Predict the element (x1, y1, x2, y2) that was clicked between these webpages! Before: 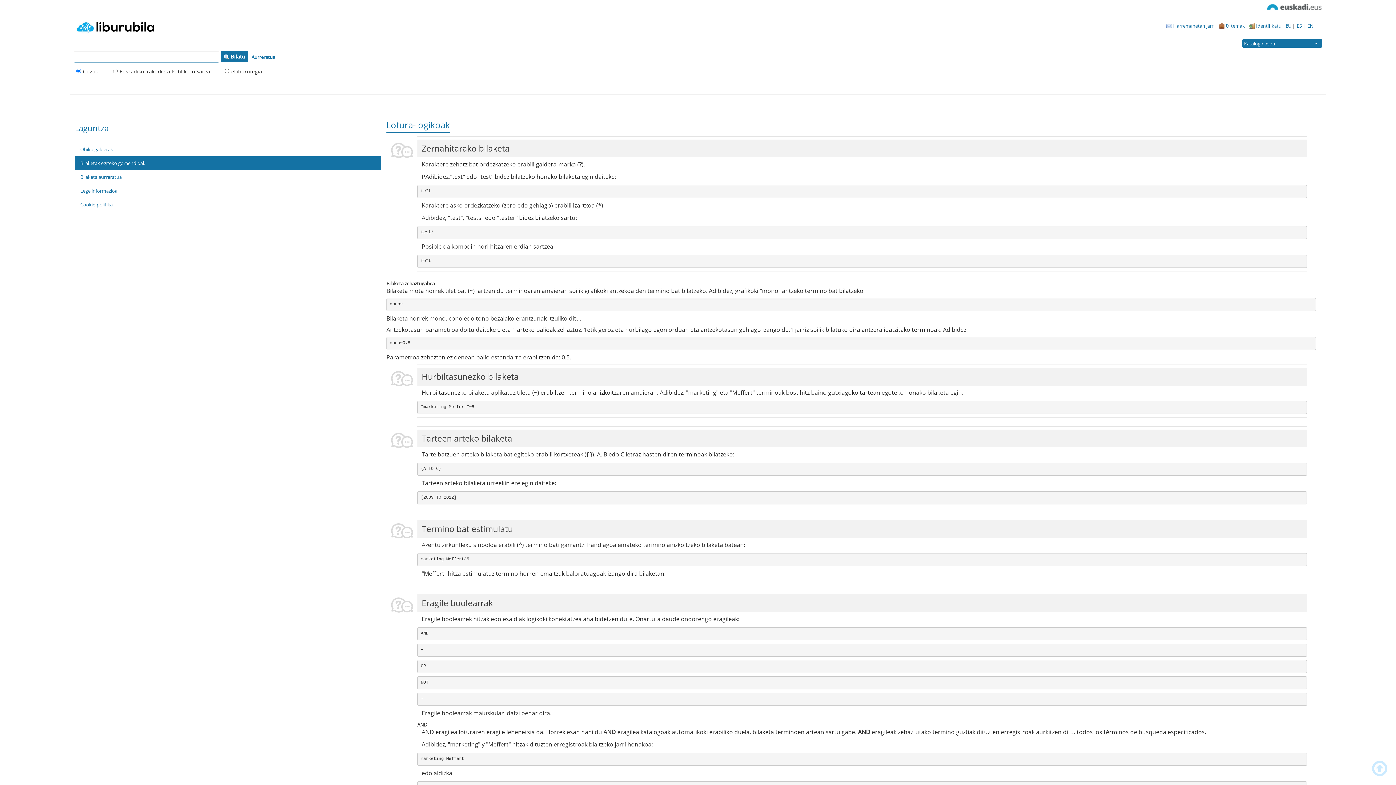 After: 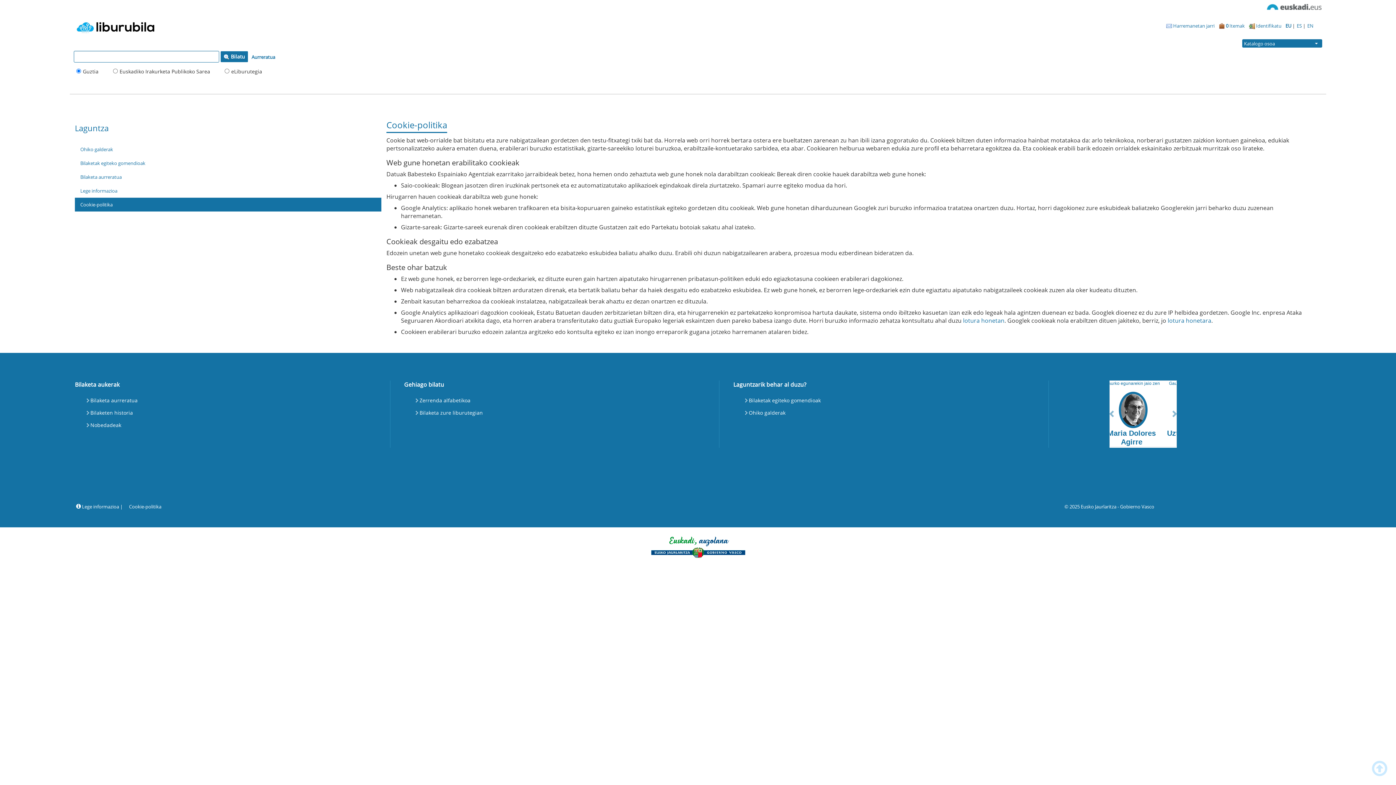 Action: bbox: (74, 197, 381, 211) label: Cookie-politika